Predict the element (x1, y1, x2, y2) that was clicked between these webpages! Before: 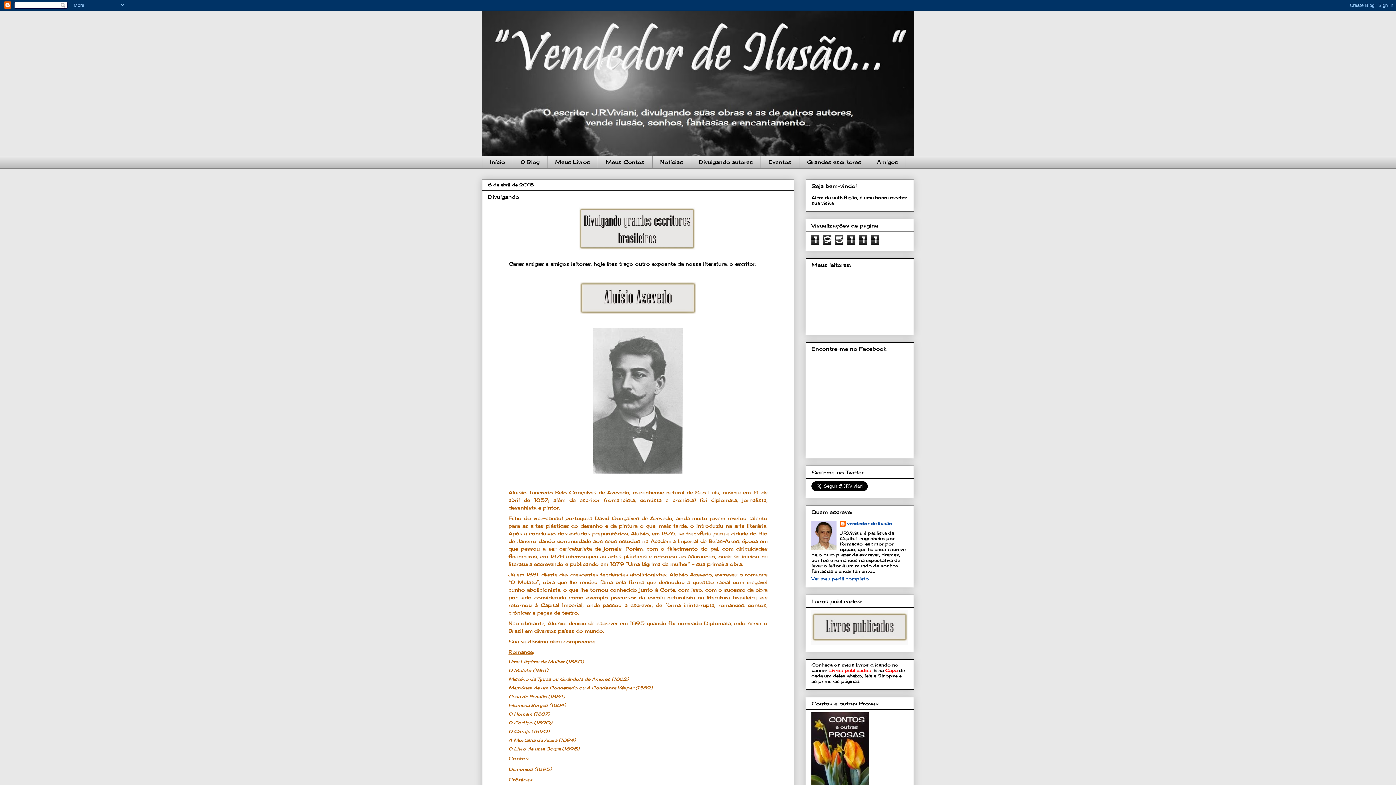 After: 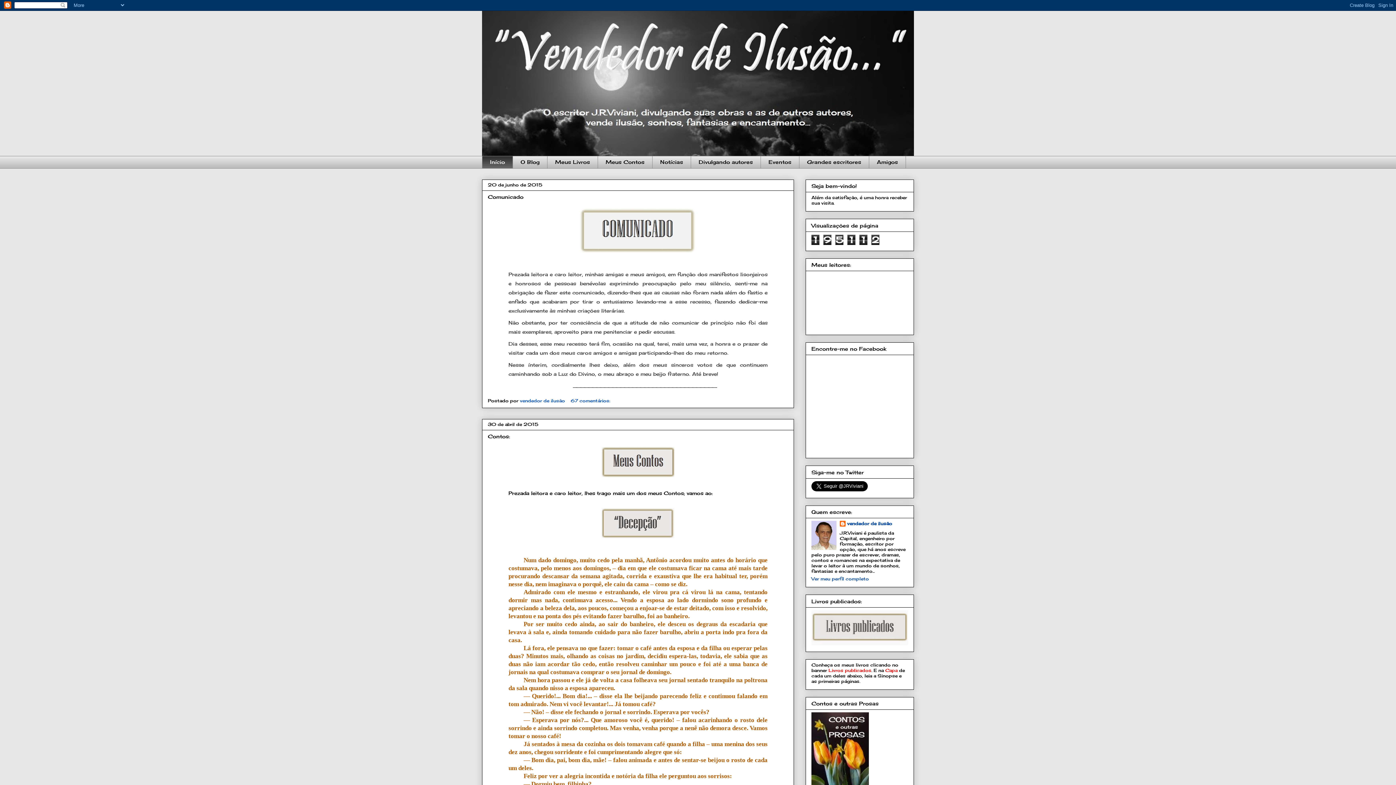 Action: bbox: (482, 10, 914, 156)